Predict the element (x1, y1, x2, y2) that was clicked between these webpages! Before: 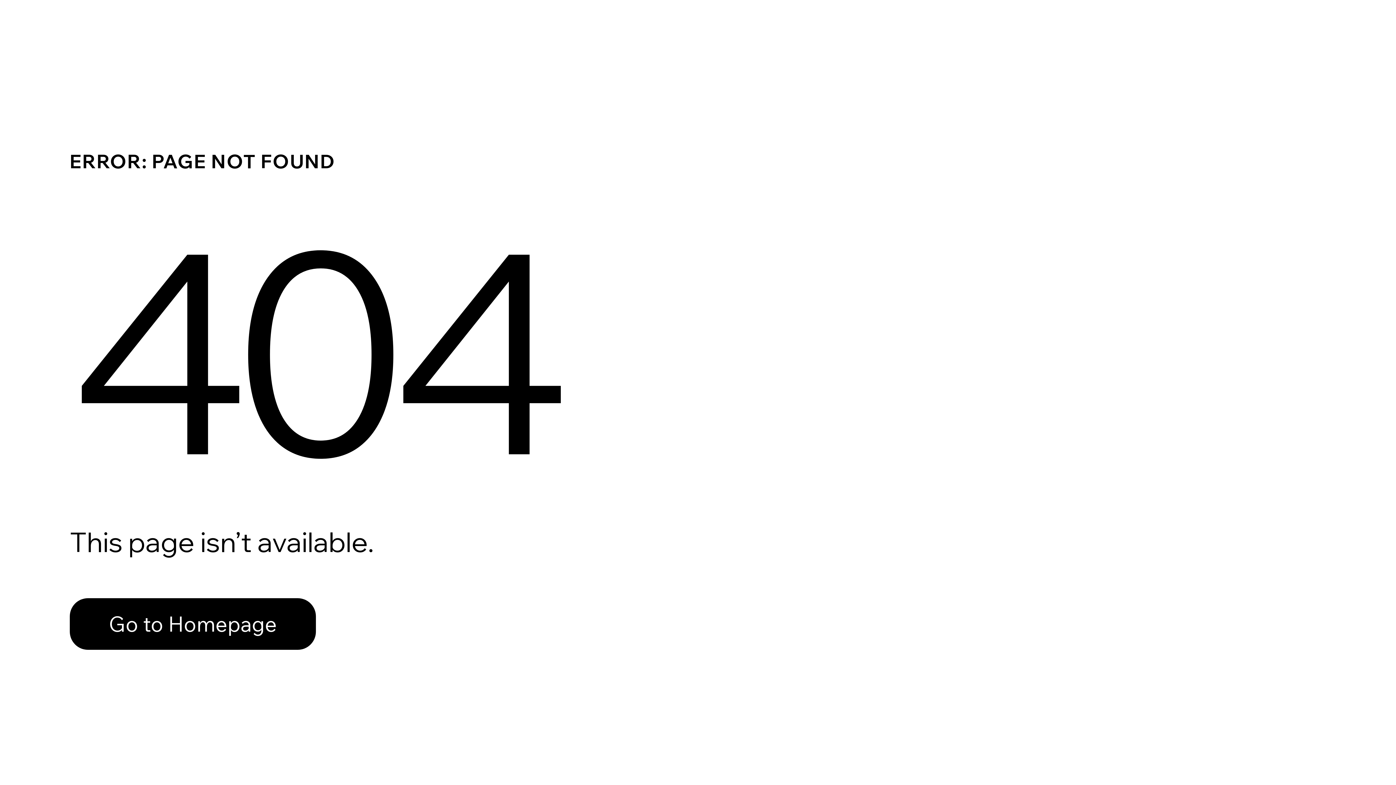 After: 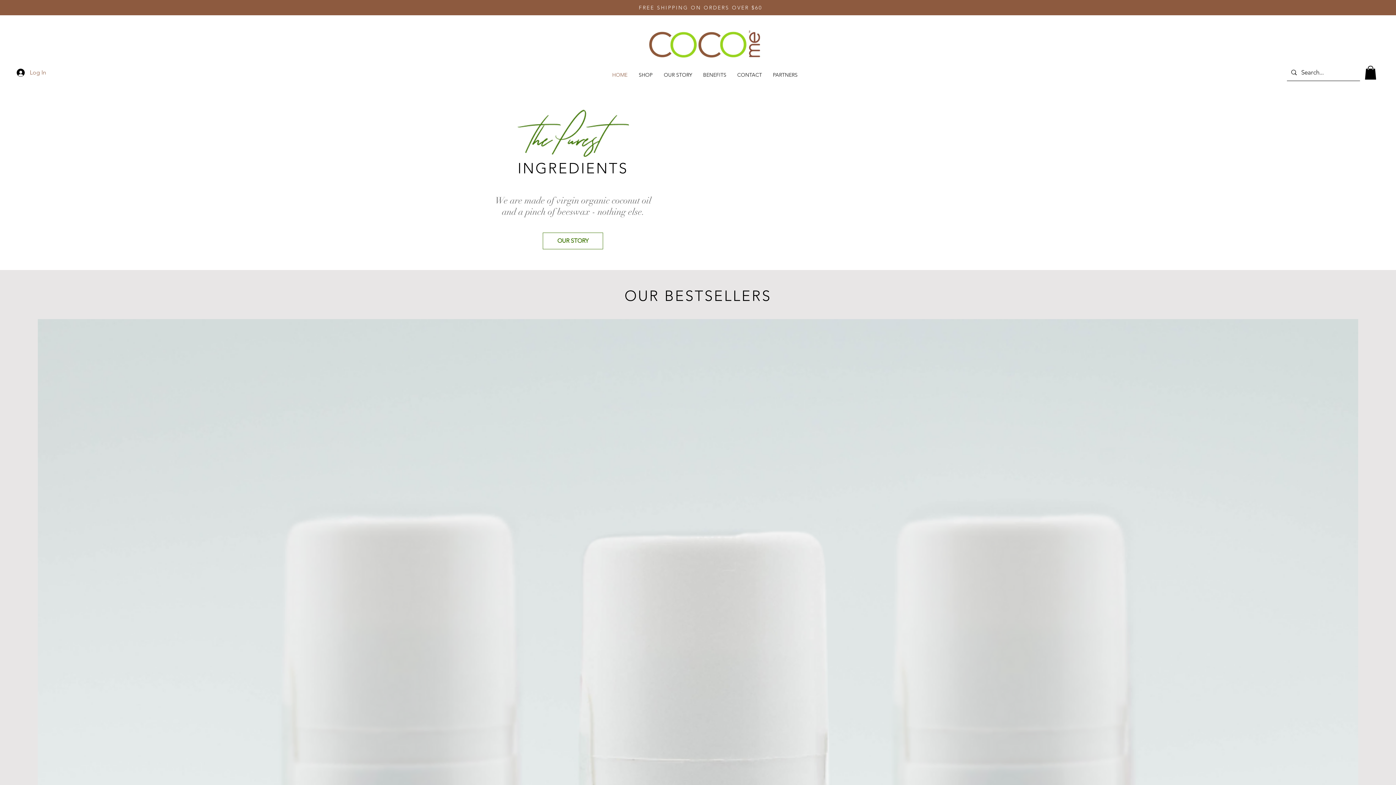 Action: label: Go to Homepage bbox: (69, 598, 316, 650)